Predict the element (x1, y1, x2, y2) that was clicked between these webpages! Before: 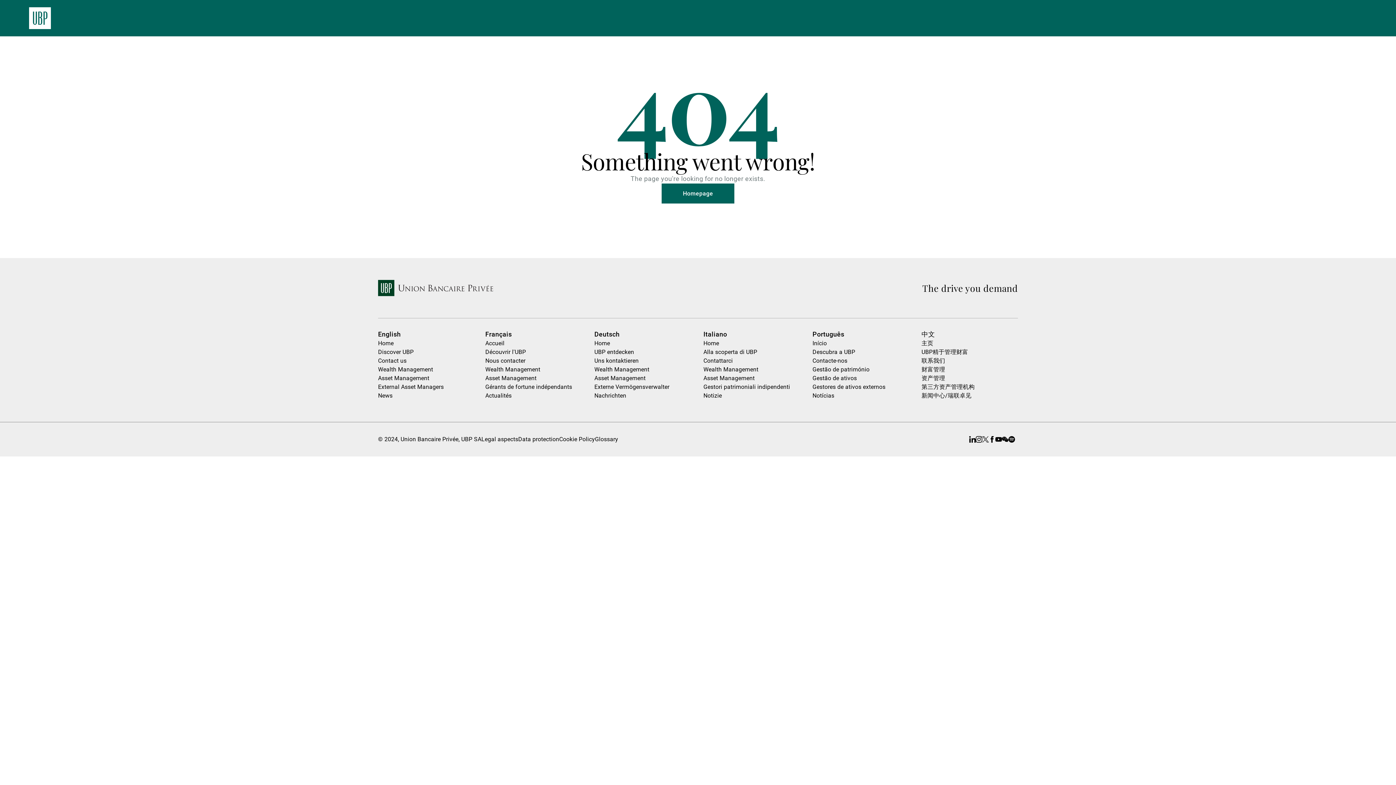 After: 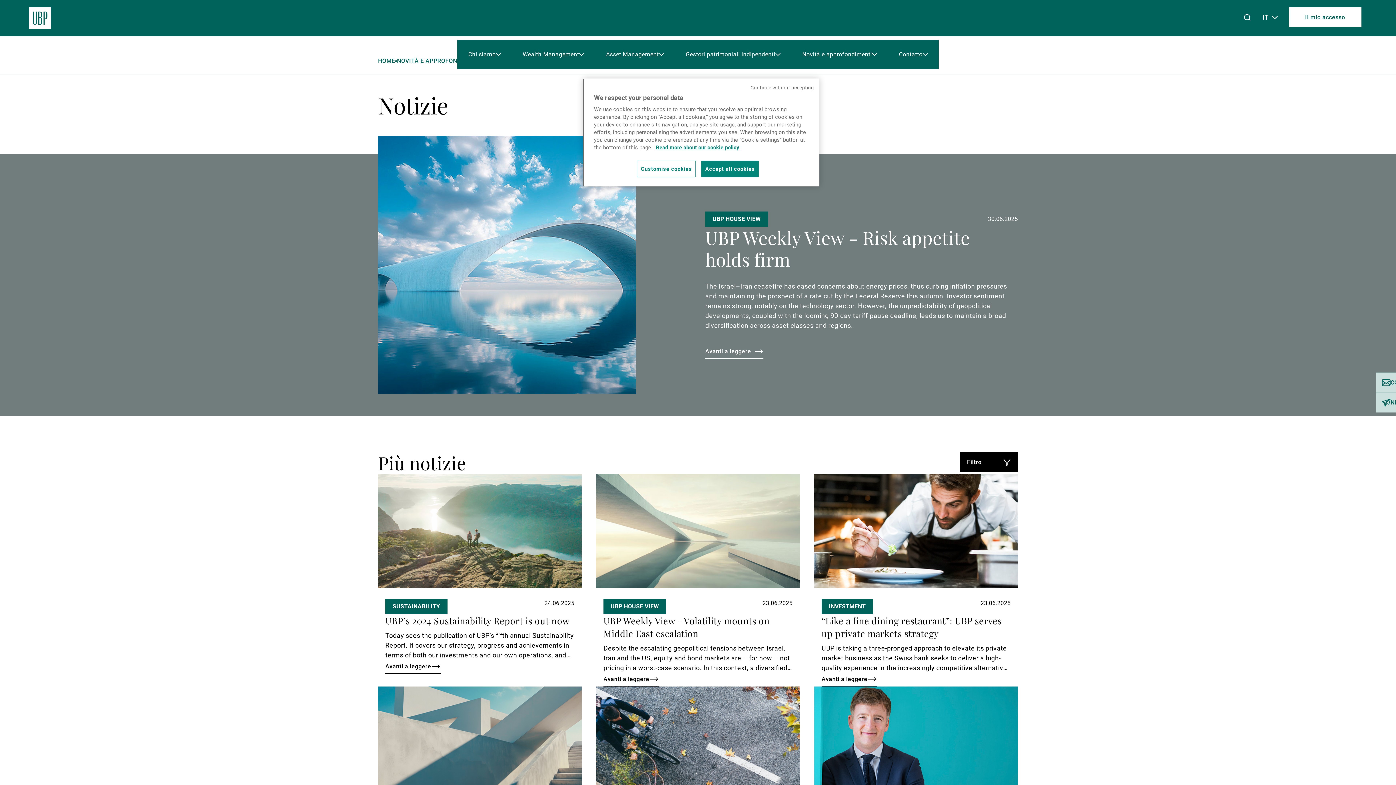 Action: label: Notizie bbox: (703, 392, 722, 399)